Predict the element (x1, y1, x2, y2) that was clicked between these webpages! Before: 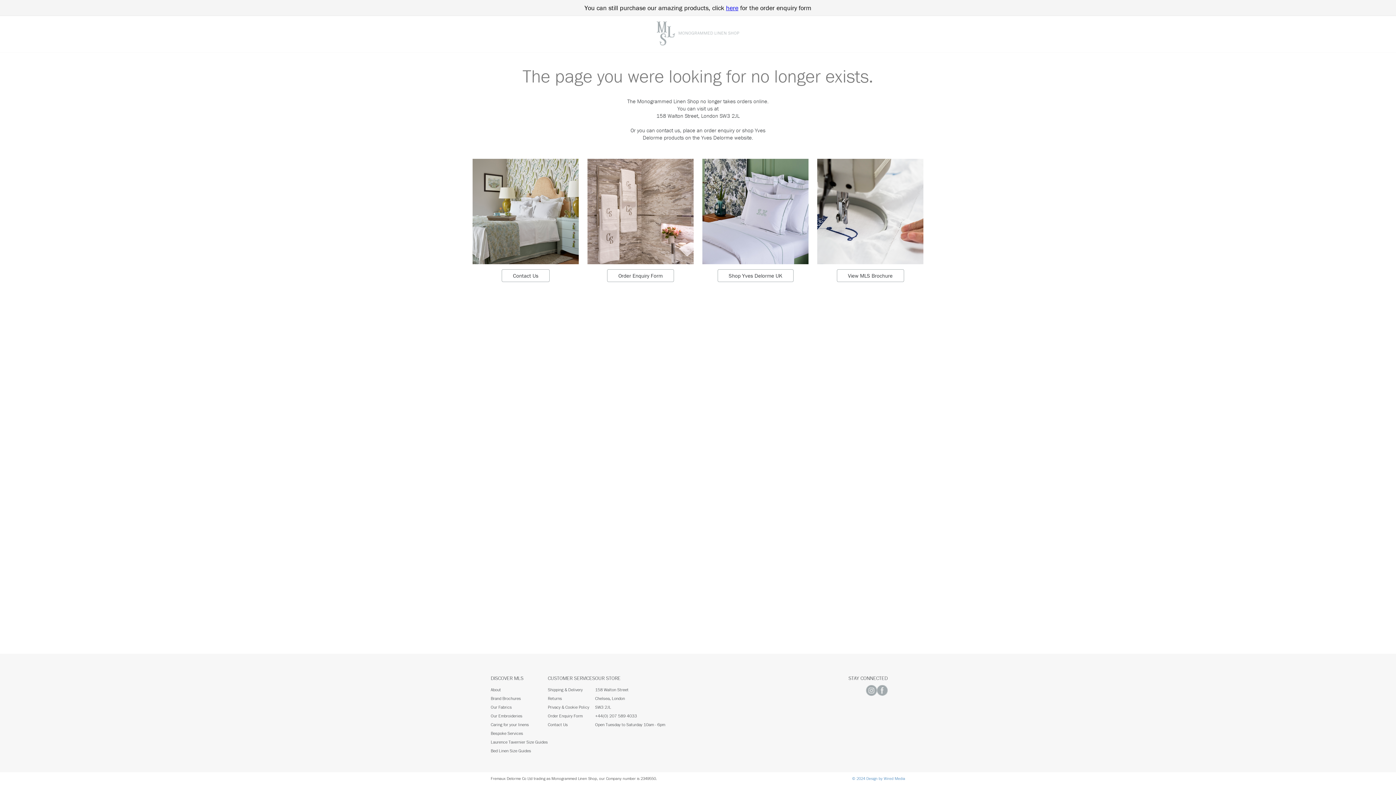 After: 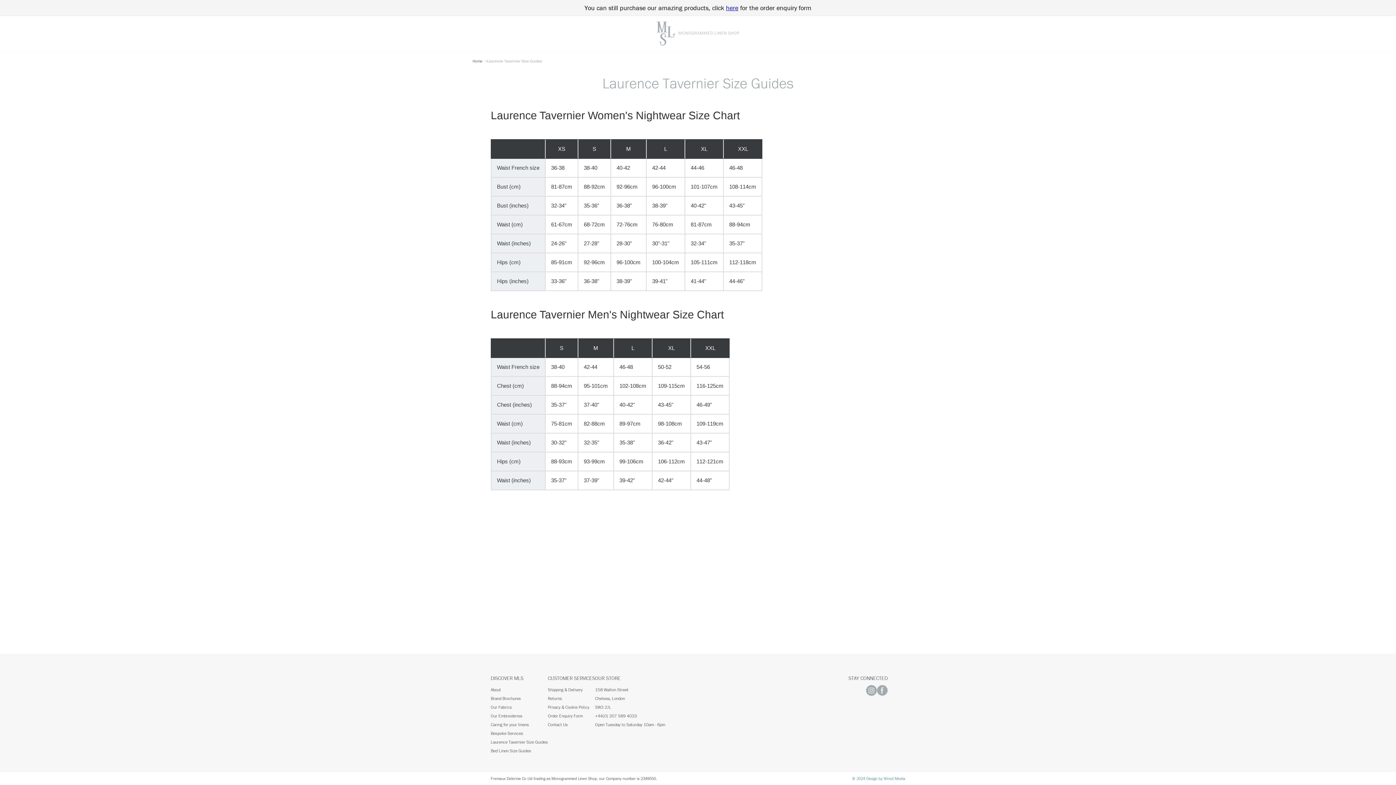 Action: bbox: (490, 739, 548, 745) label: Laurence Tavernier Size Guides